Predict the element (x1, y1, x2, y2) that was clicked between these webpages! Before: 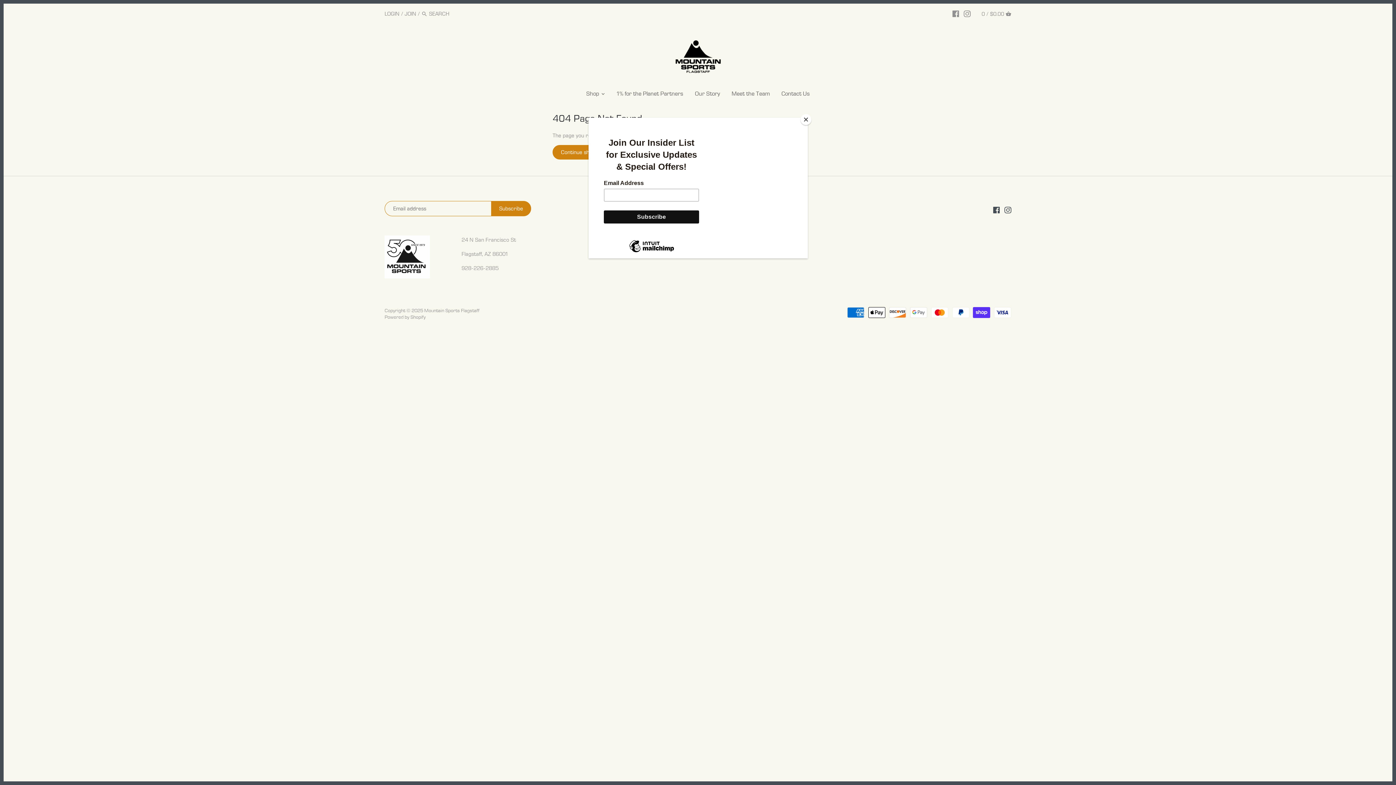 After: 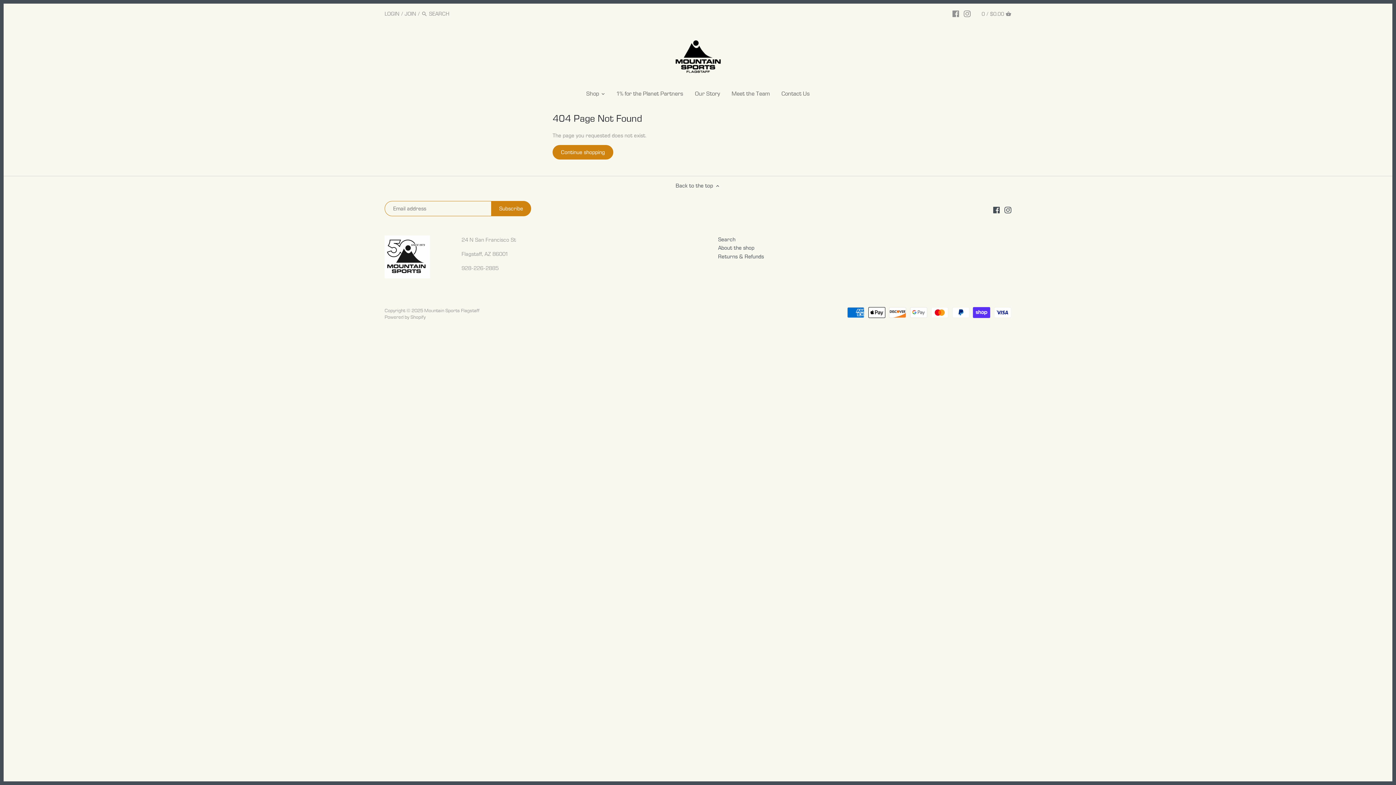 Action: label: Close bbox: (800, 114, 811, 125)